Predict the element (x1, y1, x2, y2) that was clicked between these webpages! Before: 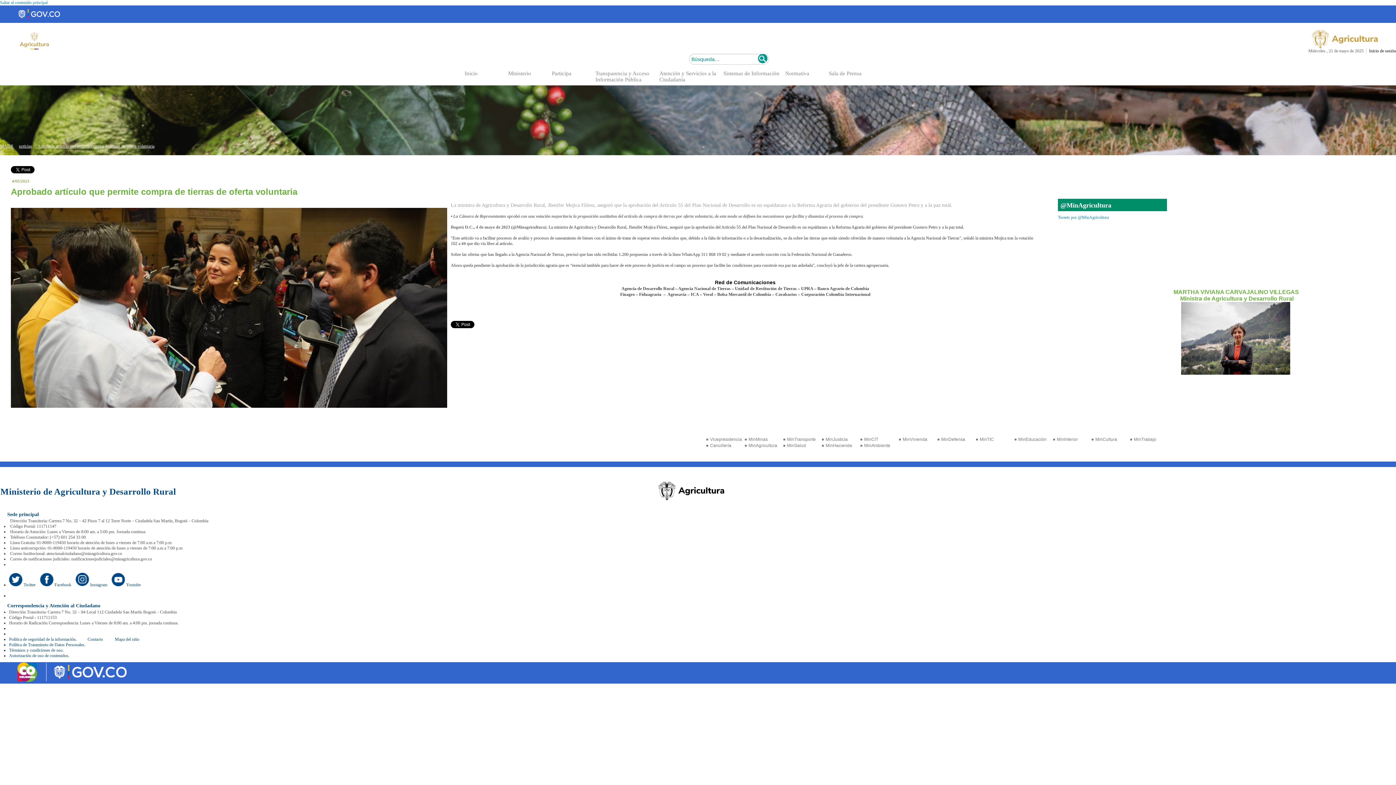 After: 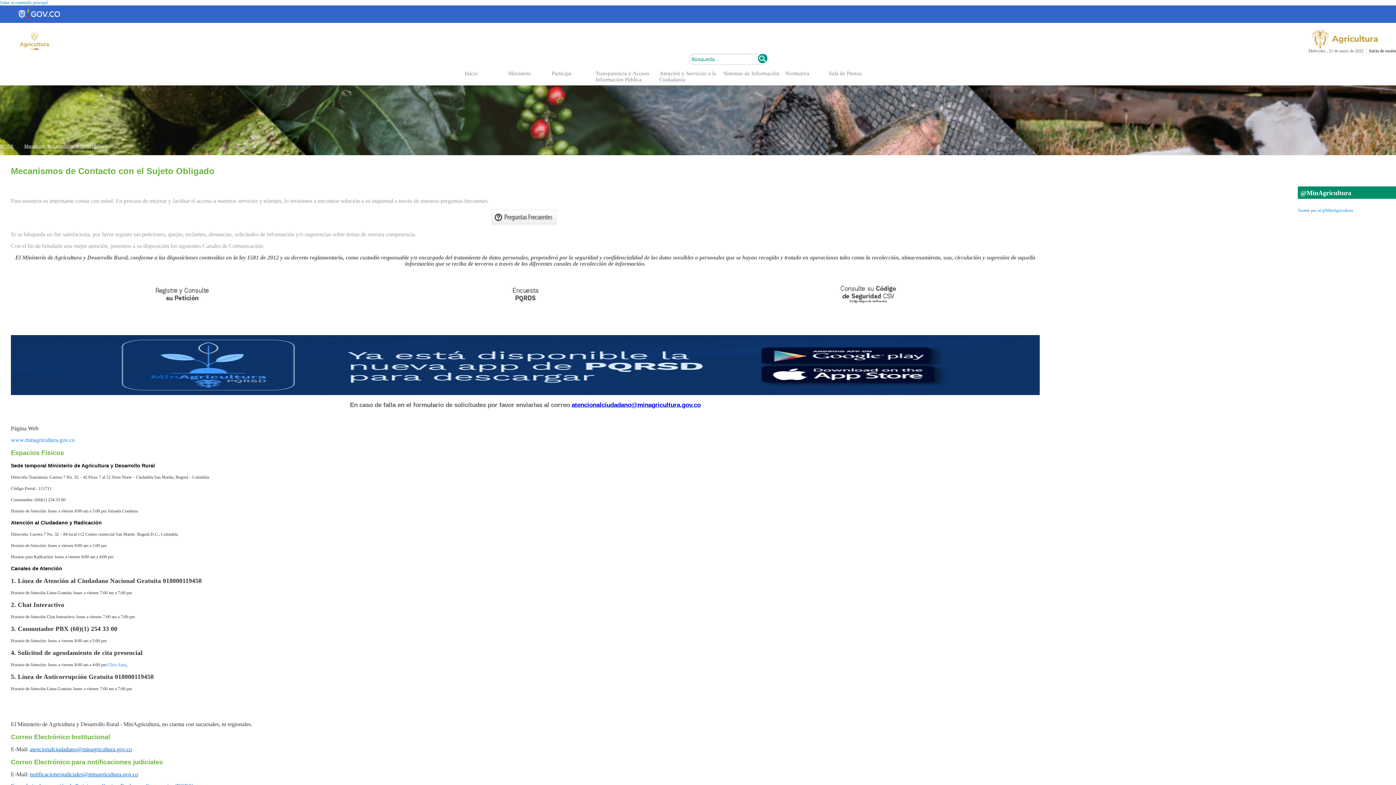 Action: label: Contacto bbox: (87, 637, 102, 642)